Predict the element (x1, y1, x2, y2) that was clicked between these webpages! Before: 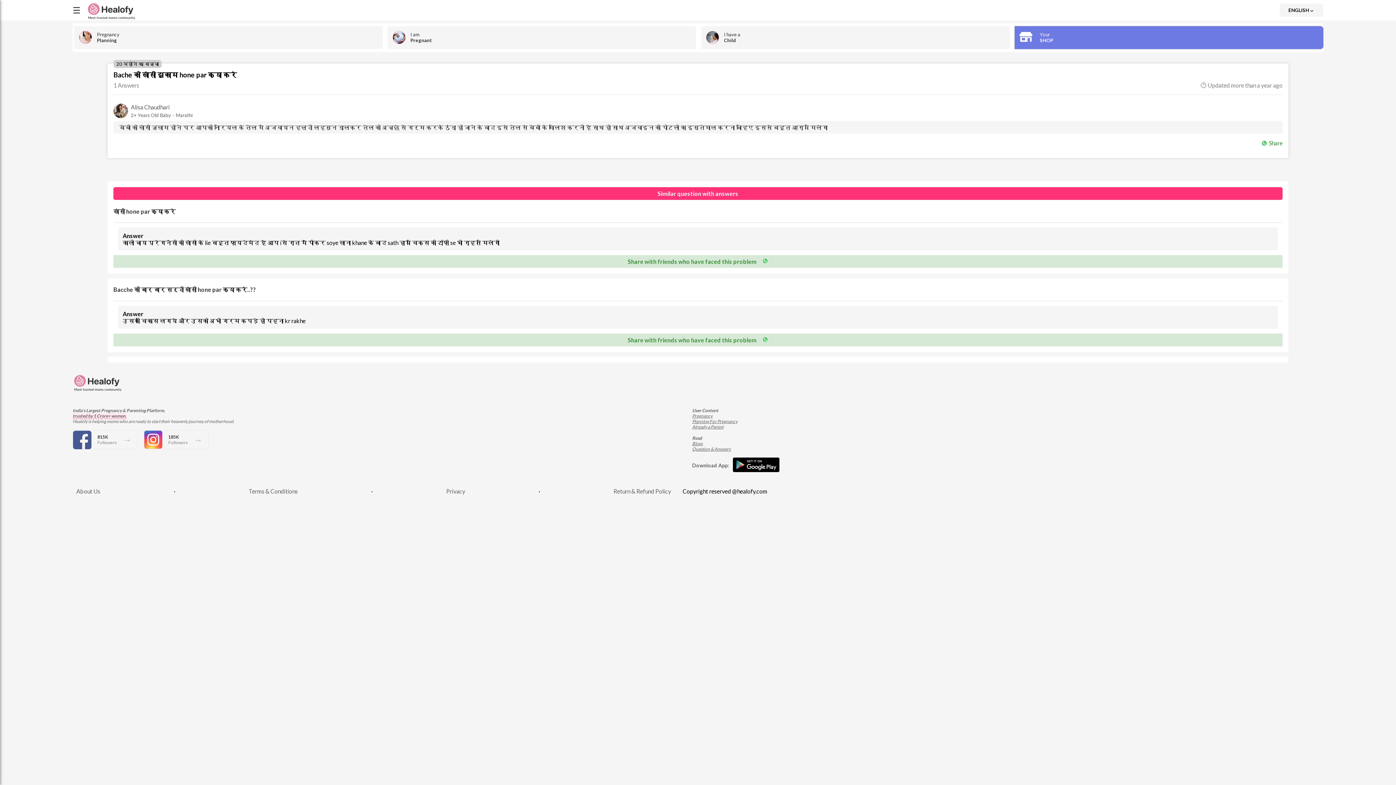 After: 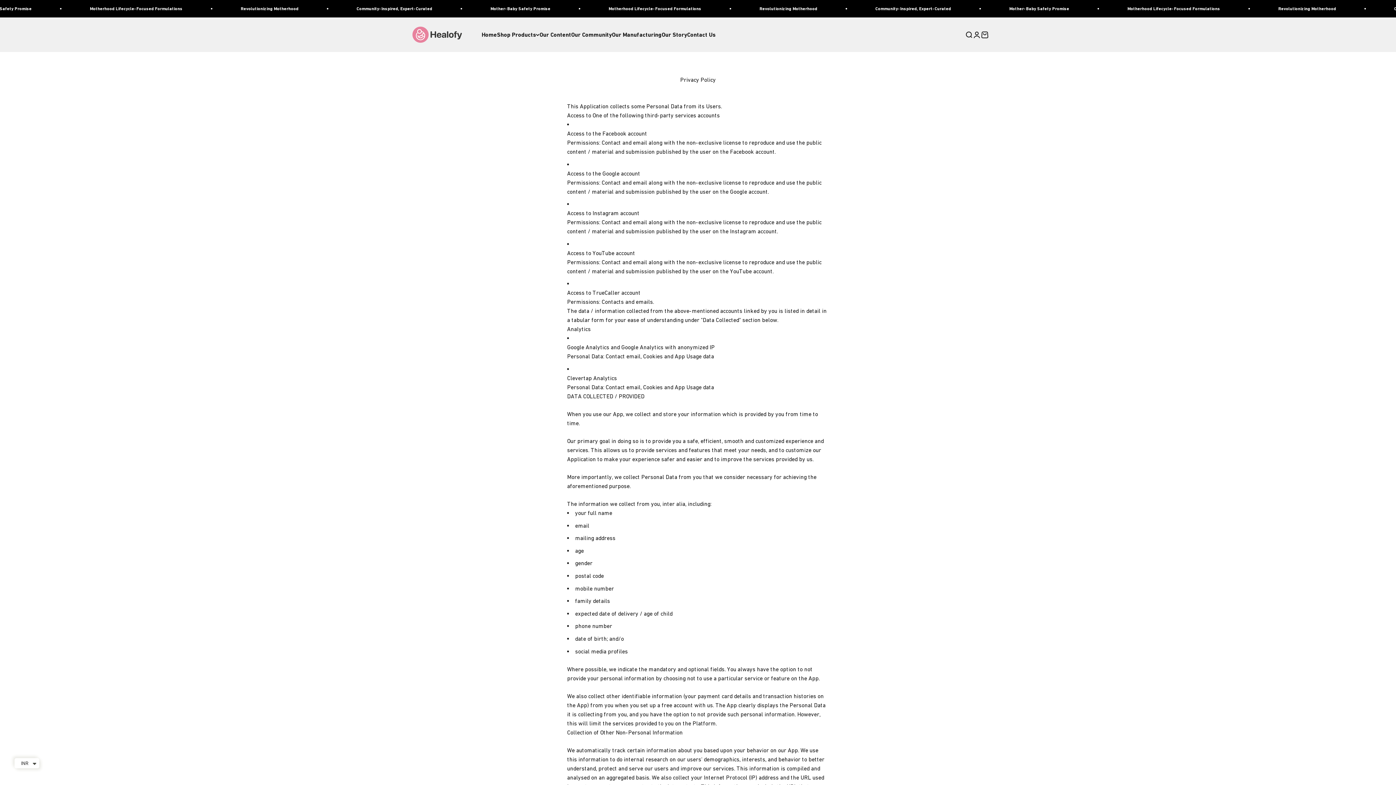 Action: label: Return & Refund Policy bbox: (613, 488, 671, 495)